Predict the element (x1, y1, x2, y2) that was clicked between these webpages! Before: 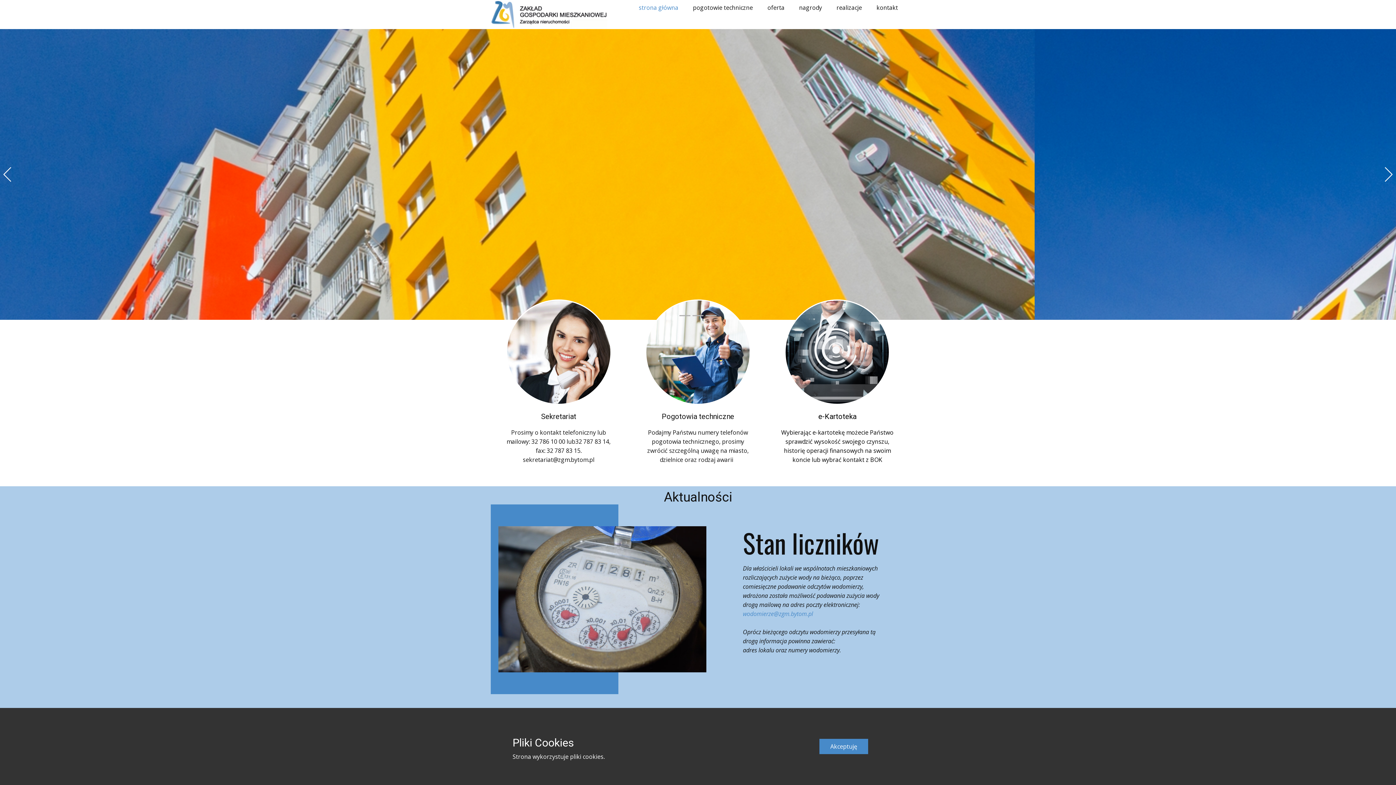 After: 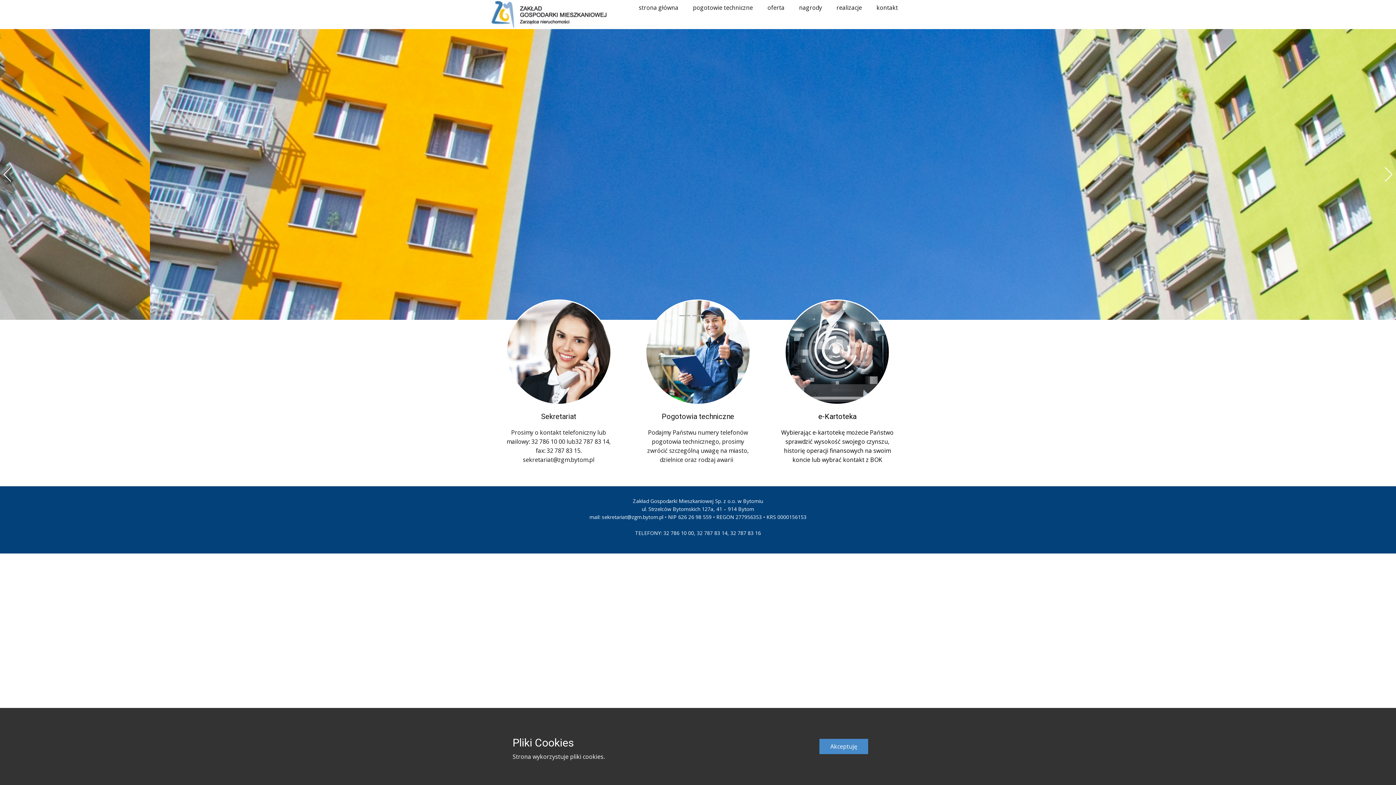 Action: bbox: (490, 0, 607, 28)